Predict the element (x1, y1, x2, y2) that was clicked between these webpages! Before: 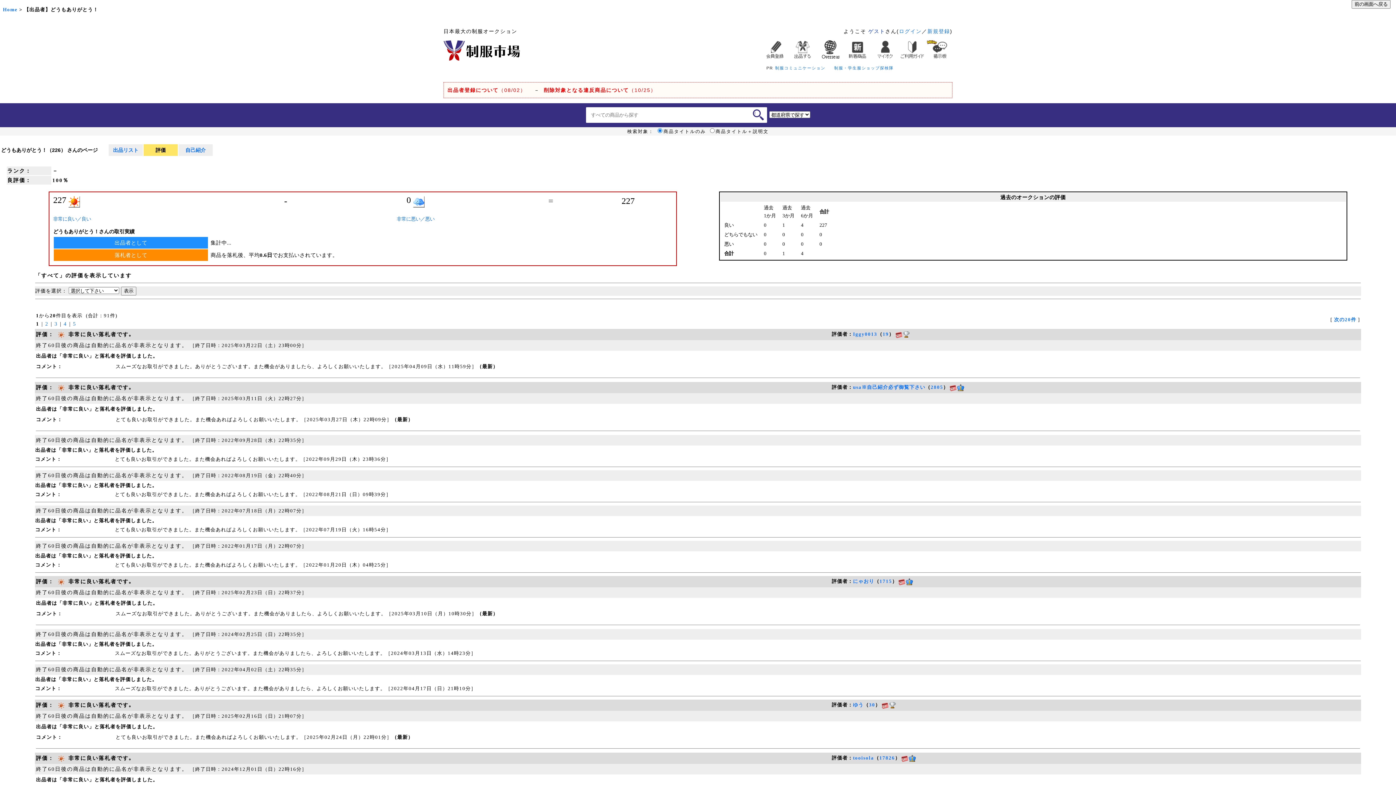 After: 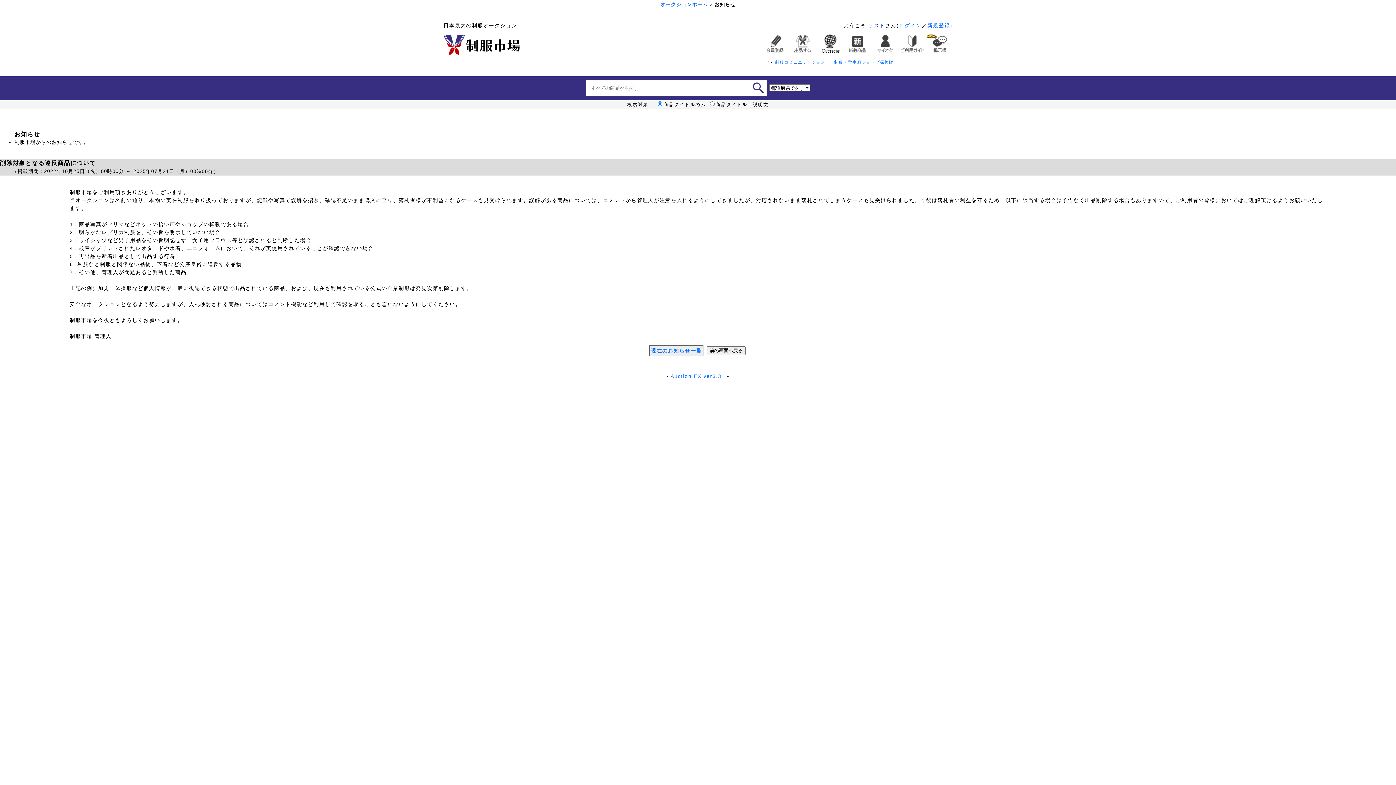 Action: bbox: (543, 87, 656, 93) label: 削除対象となる違反商品について（10/25）